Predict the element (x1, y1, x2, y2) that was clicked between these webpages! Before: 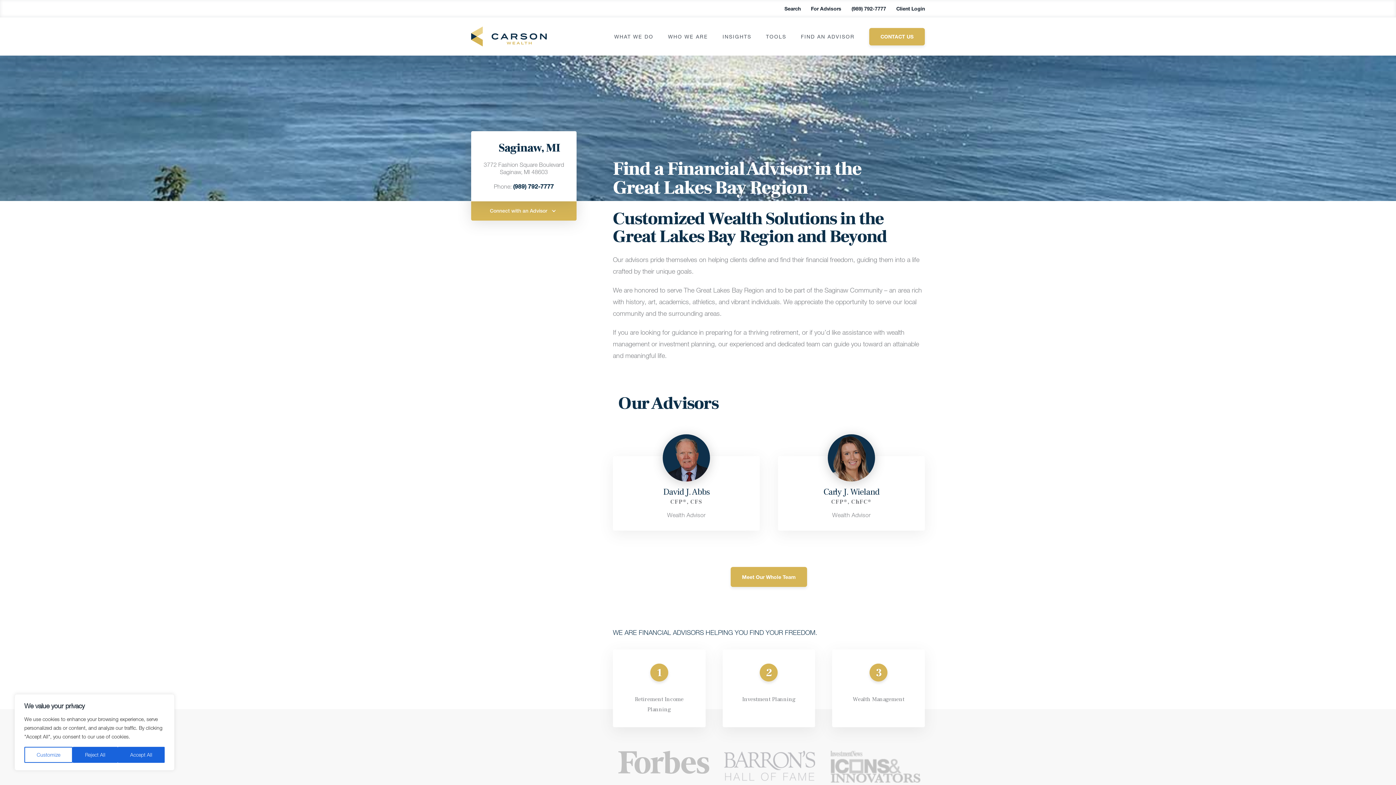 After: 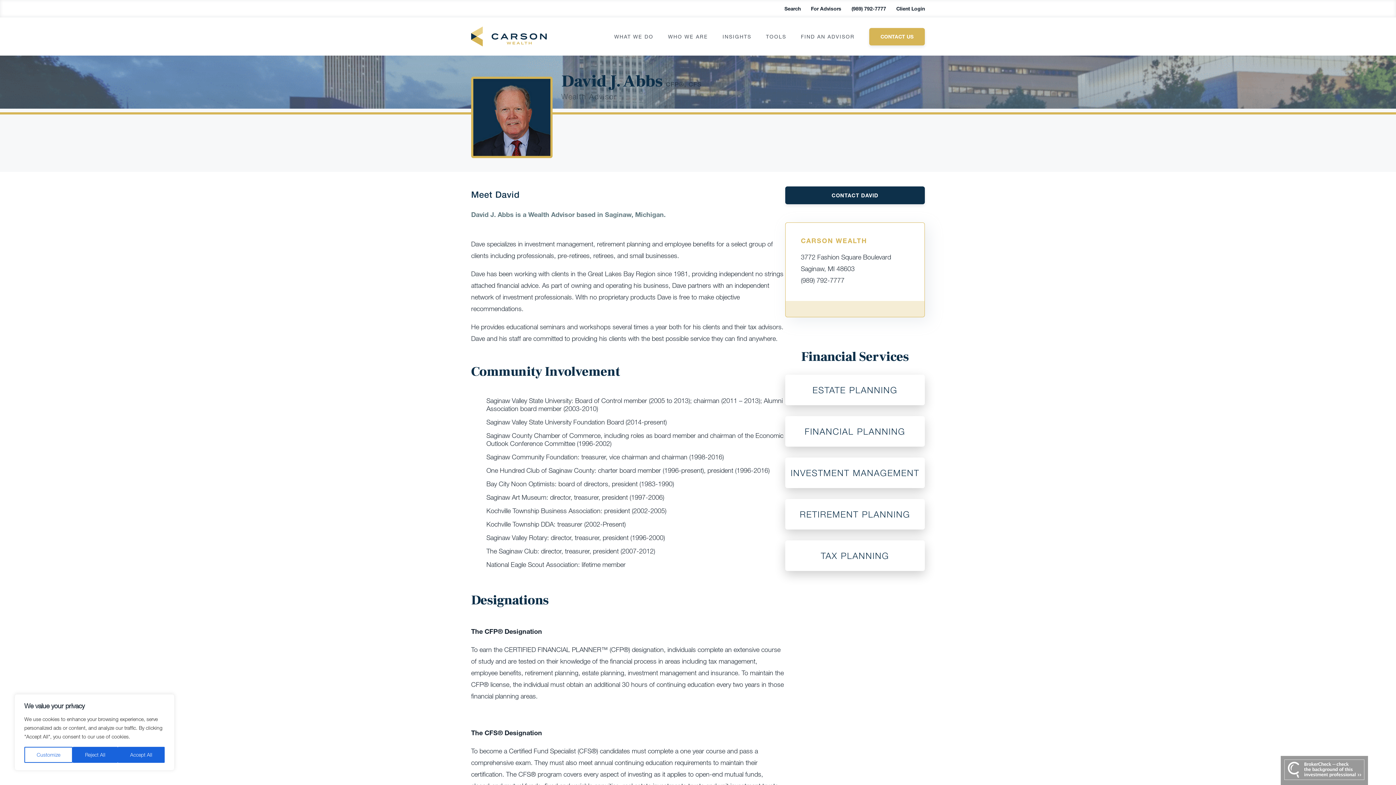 Action: bbox: (613, 456, 760, 530)